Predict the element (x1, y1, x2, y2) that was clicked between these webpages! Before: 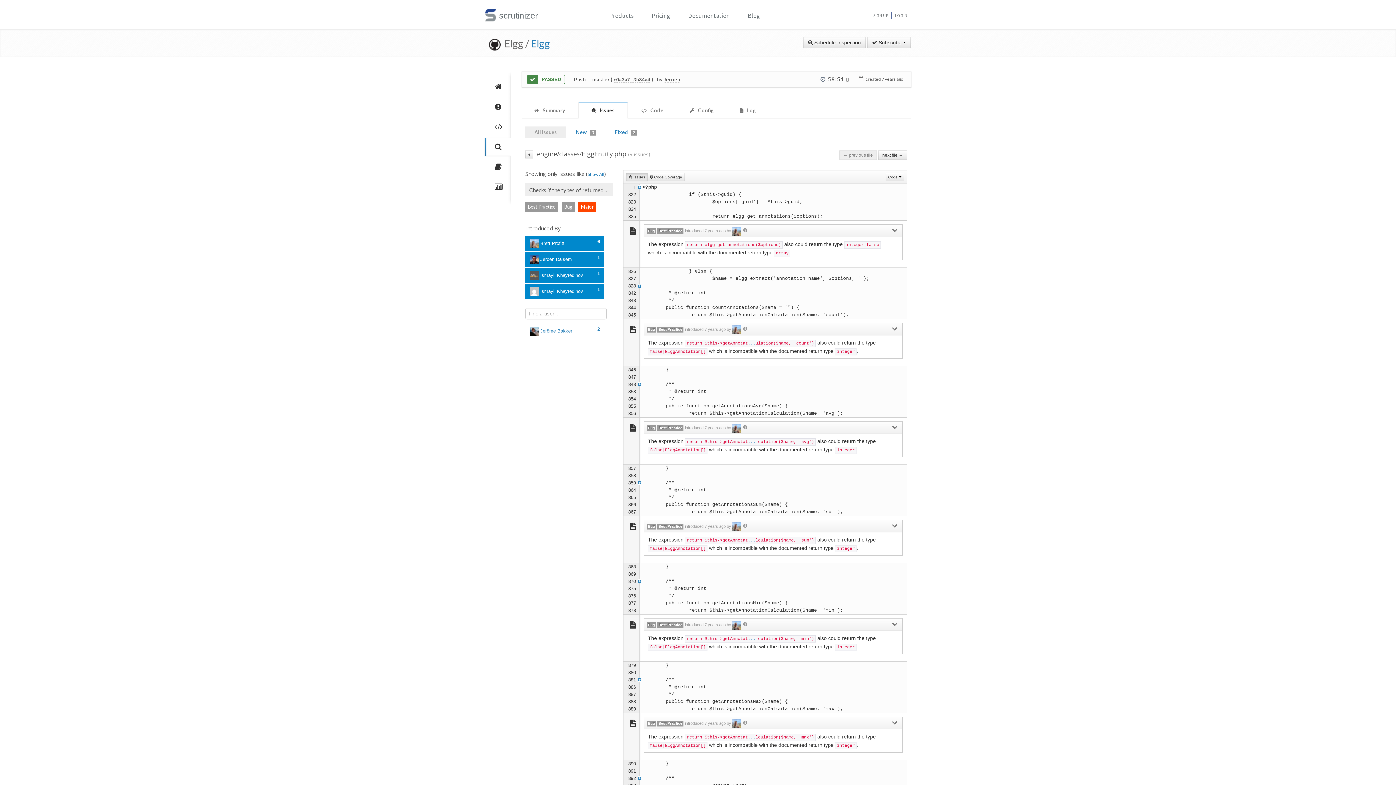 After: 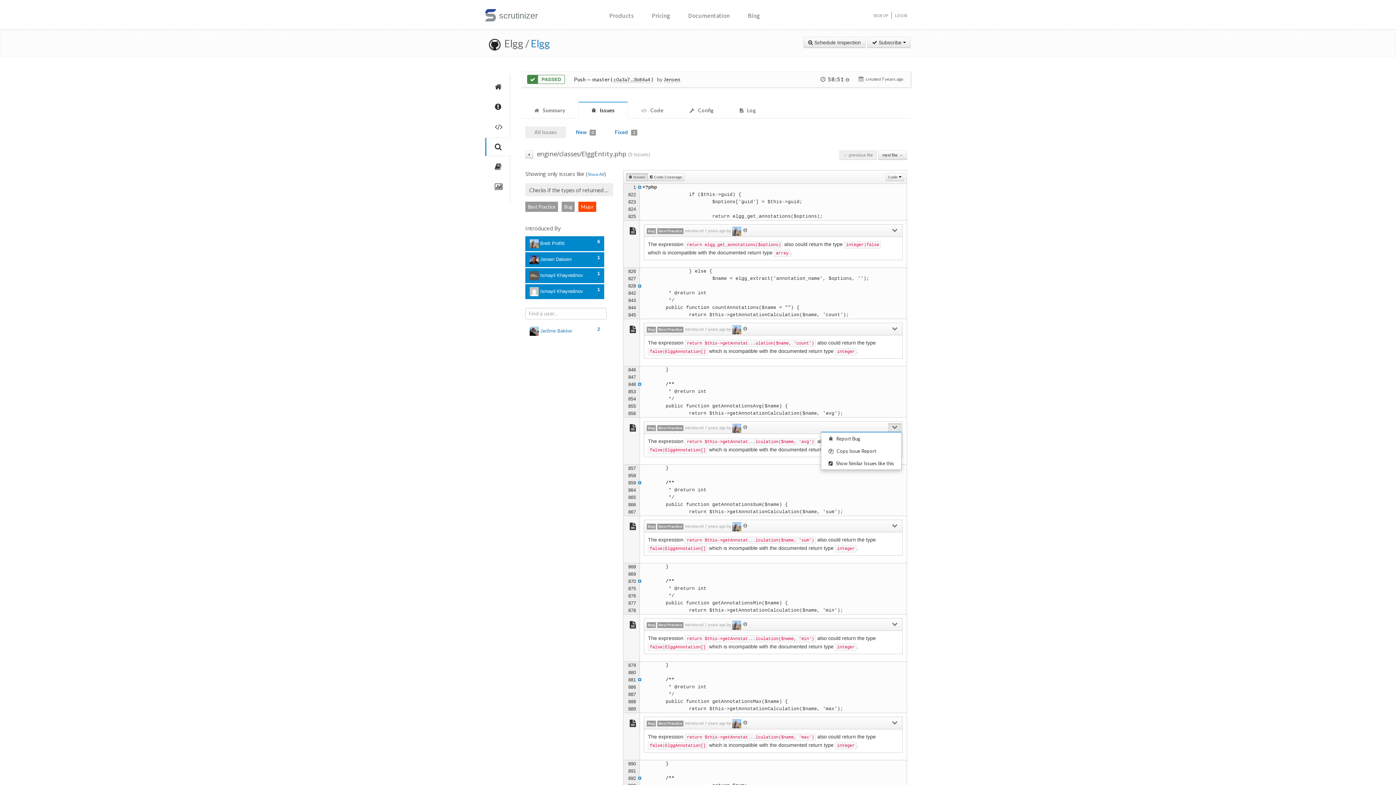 Action: bbox: (888, 423, 901, 432)